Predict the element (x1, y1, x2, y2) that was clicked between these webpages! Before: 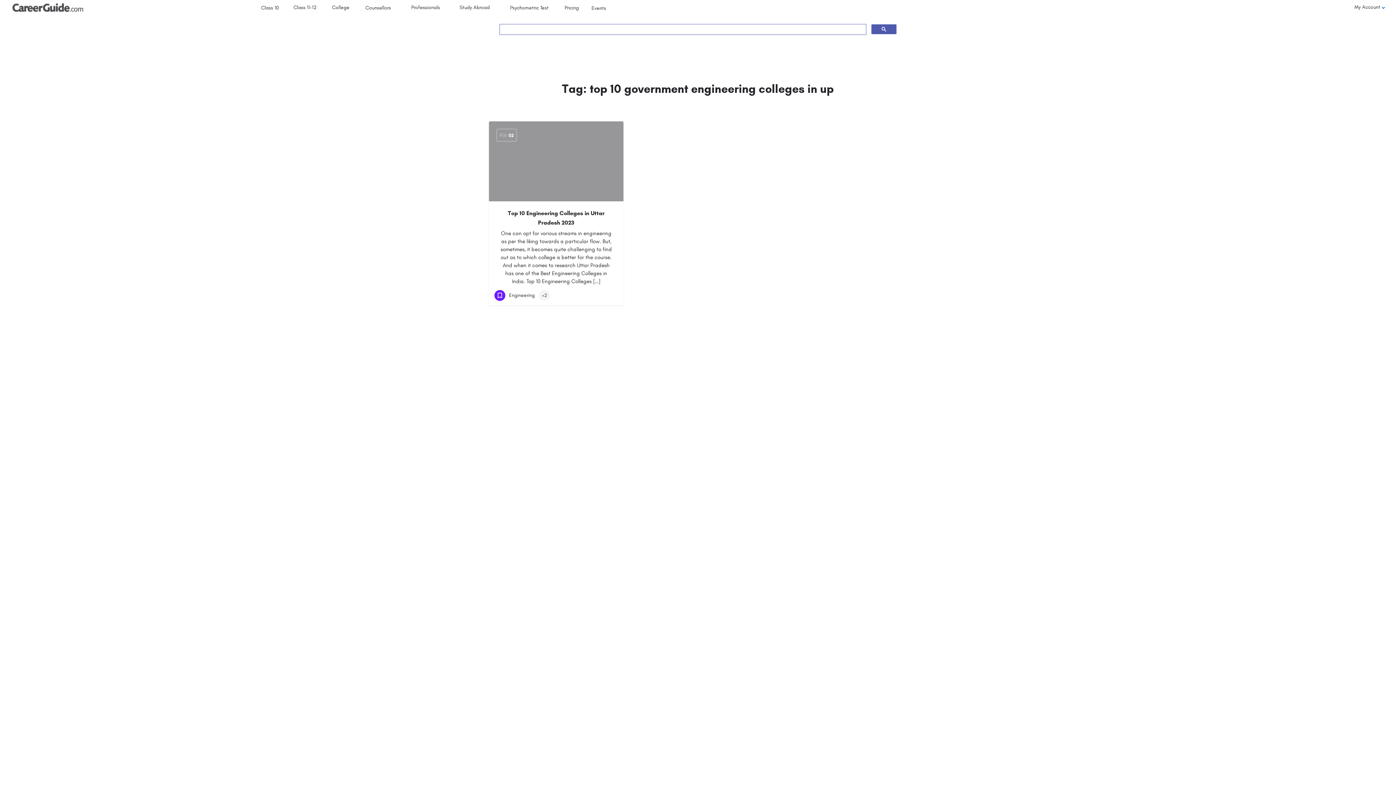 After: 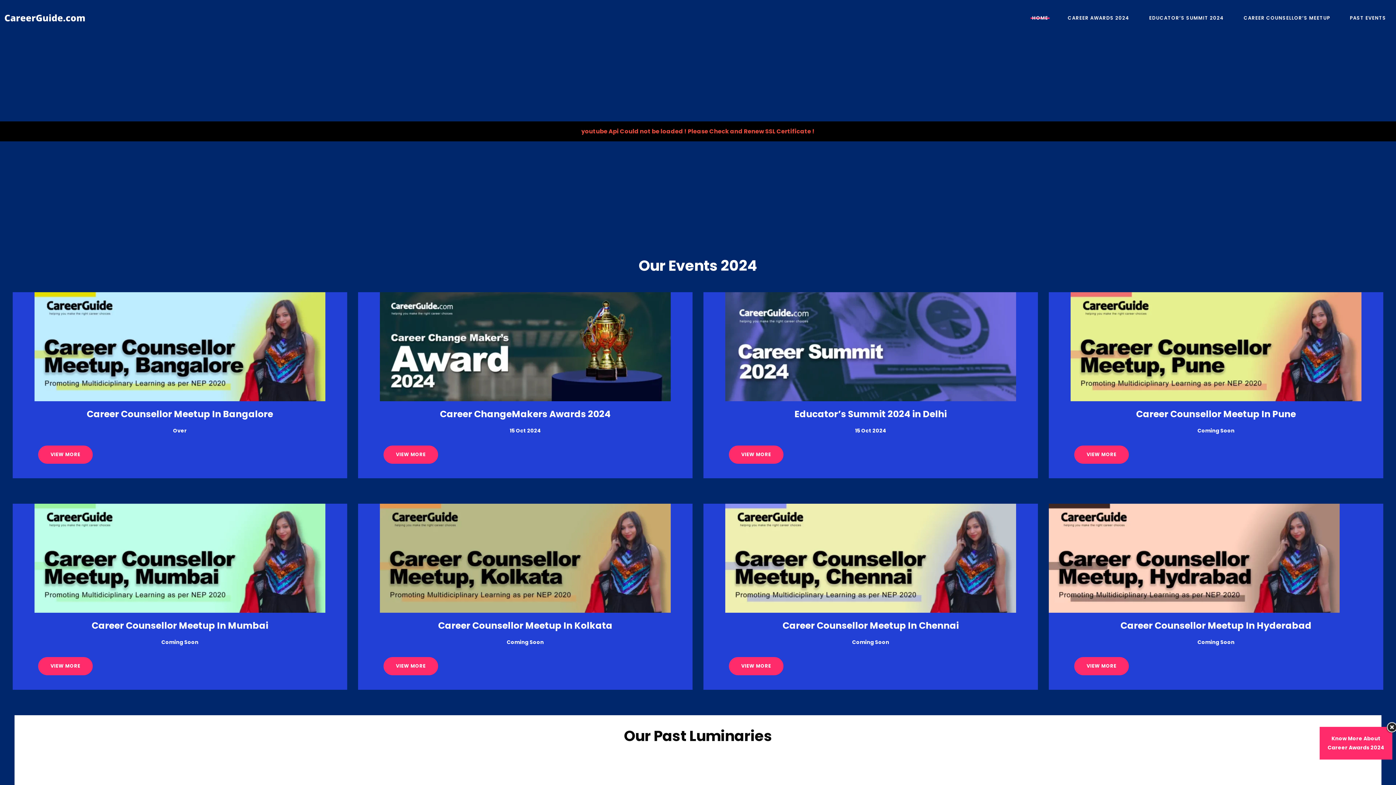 Action: label: Events bbox: (584, 1, 613, 15)